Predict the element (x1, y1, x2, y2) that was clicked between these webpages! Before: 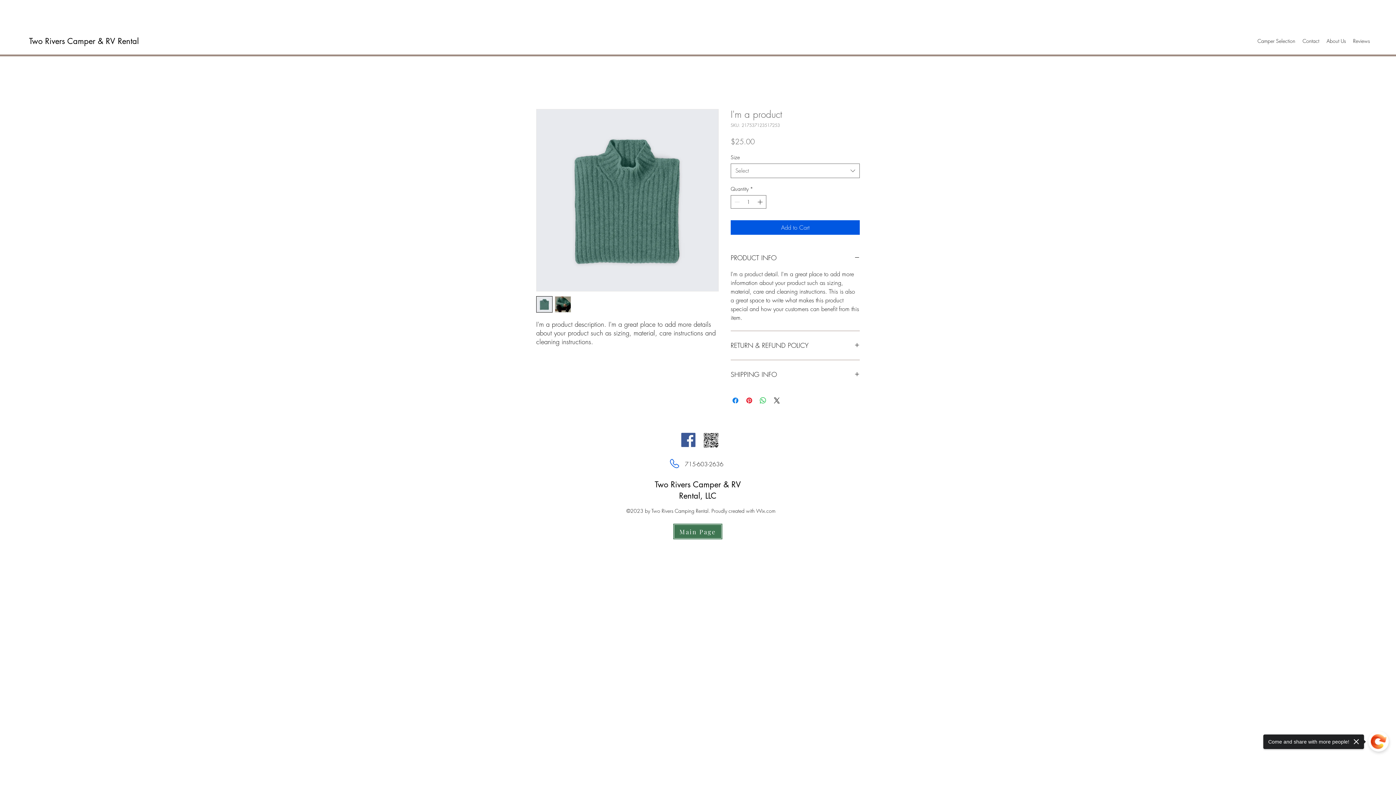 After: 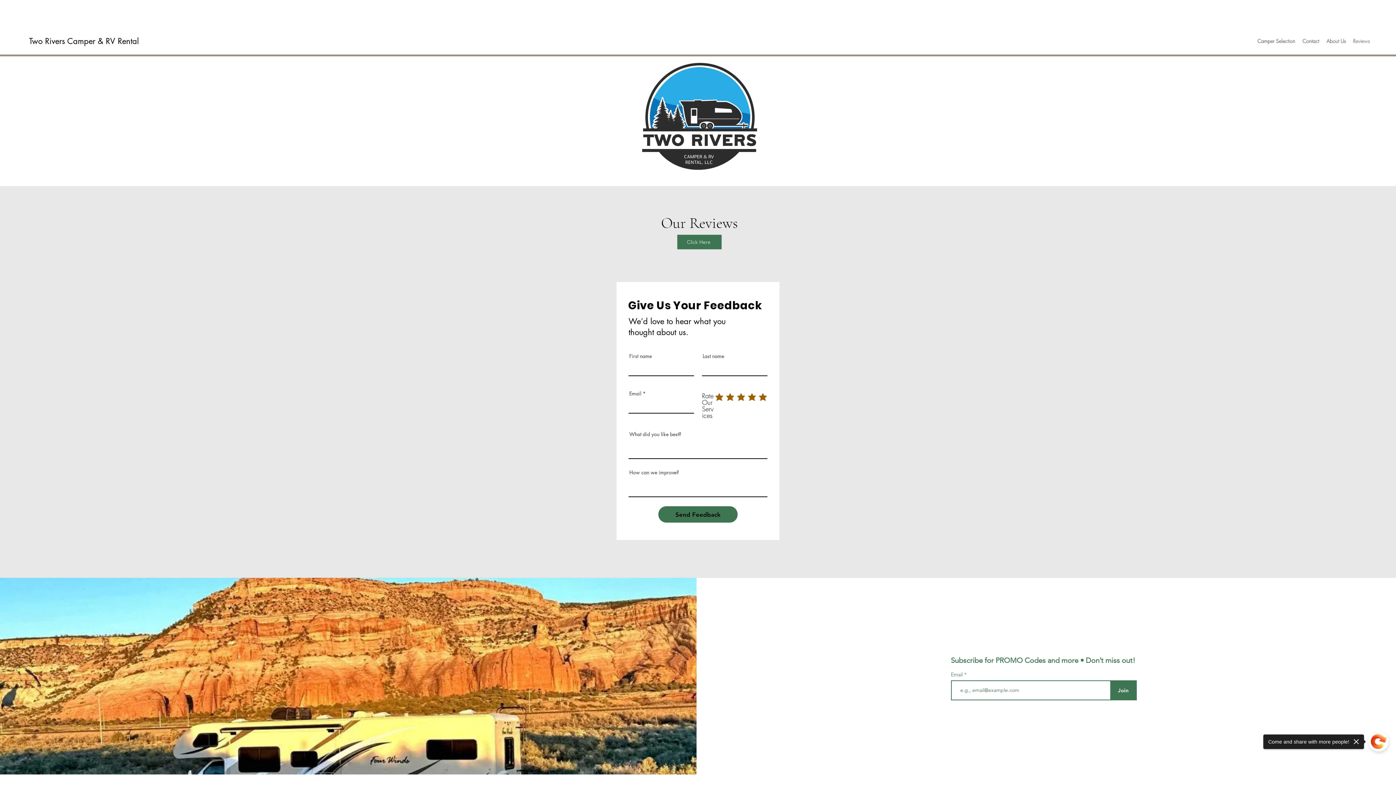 Action: bbox: (1349, 35, 1373, 46) label: Reviews